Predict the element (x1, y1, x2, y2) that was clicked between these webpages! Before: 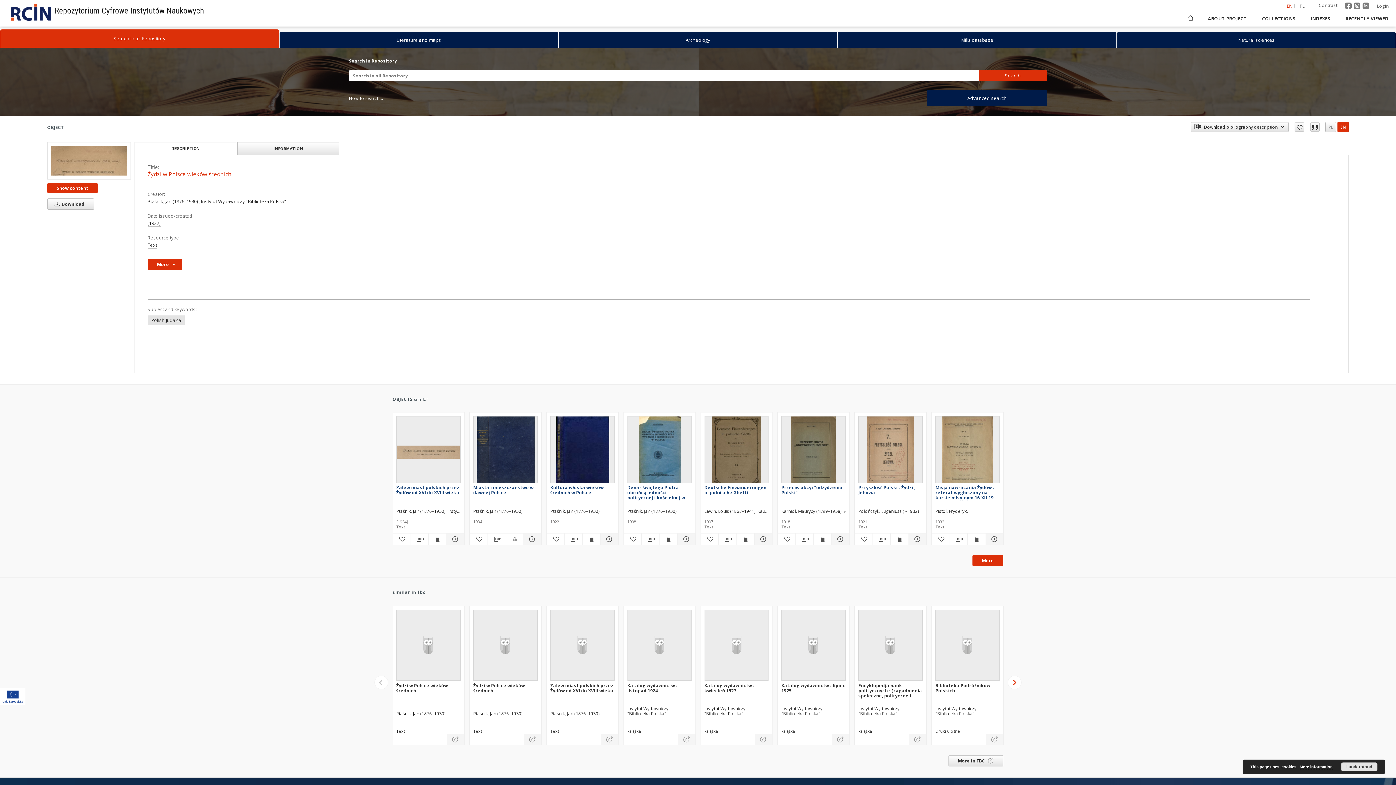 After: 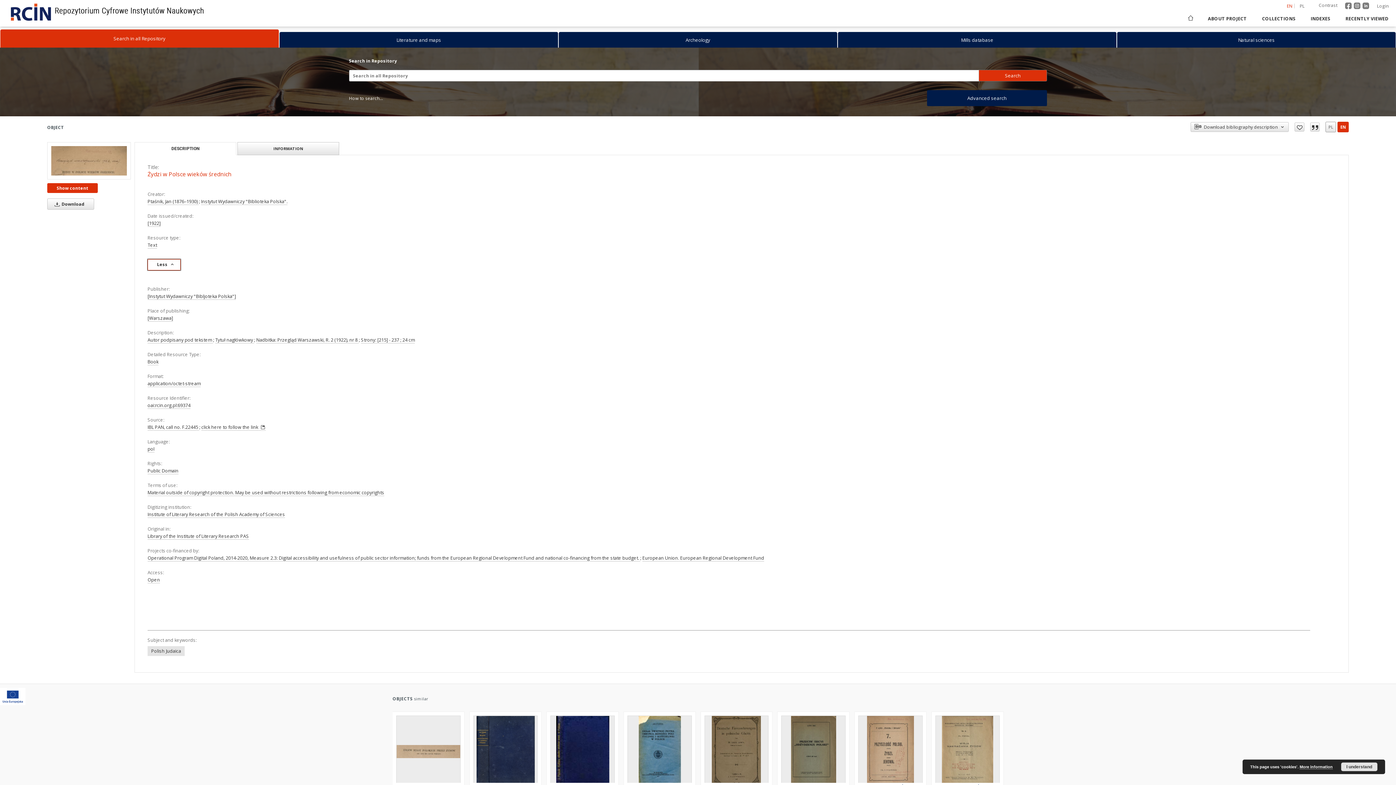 Action: label: More  bbox: (147, 259, 182, 270)